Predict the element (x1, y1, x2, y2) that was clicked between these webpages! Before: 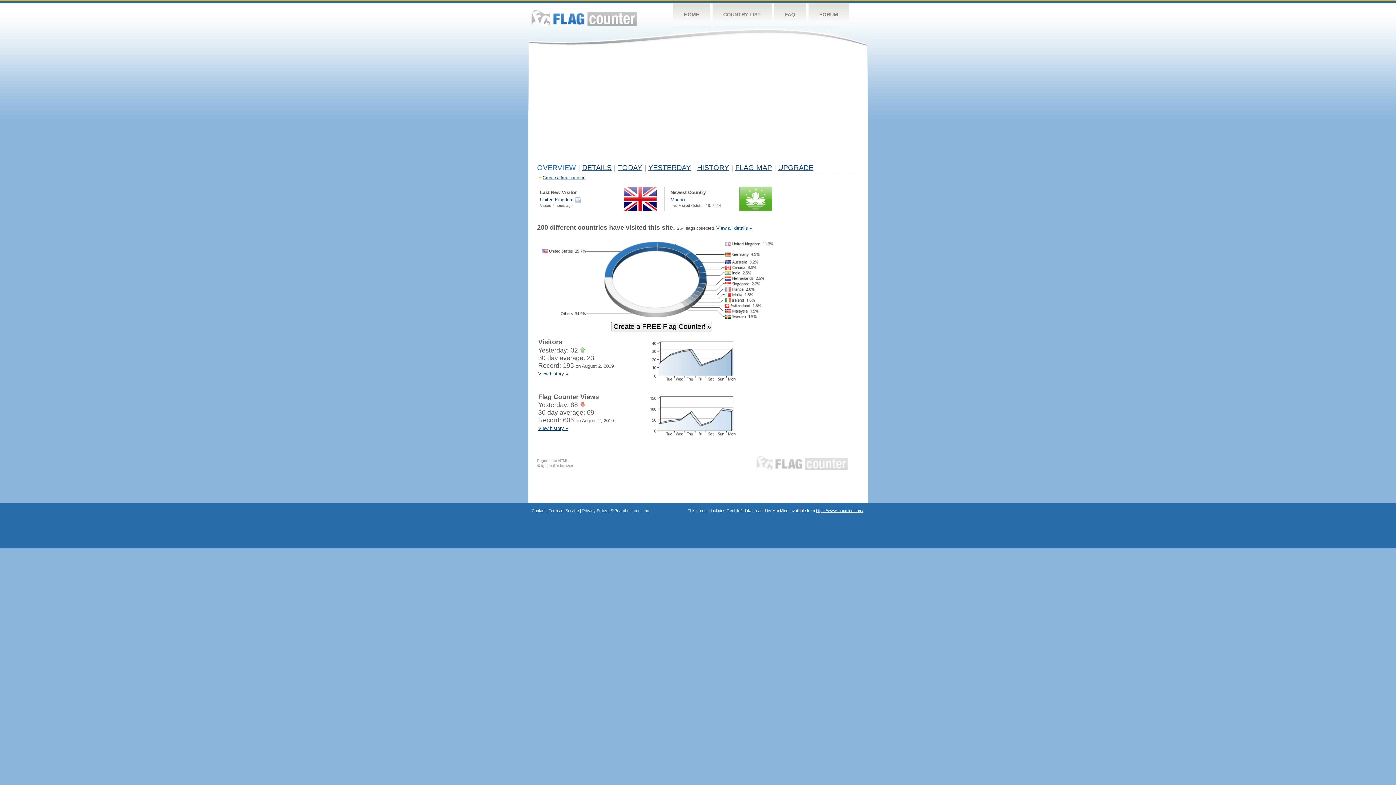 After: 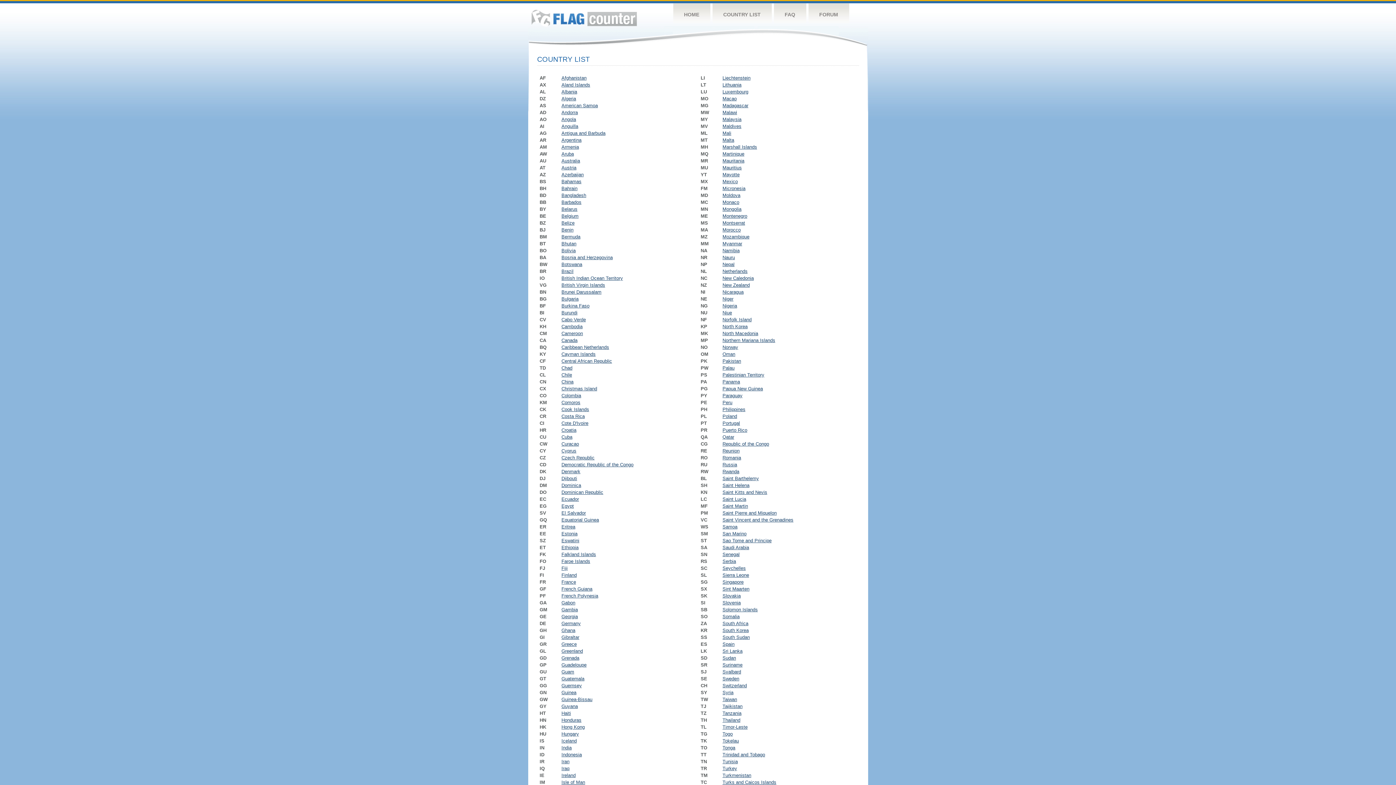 Action: label: COUNTRY LIST bbox: (712, 3, 771, 26)